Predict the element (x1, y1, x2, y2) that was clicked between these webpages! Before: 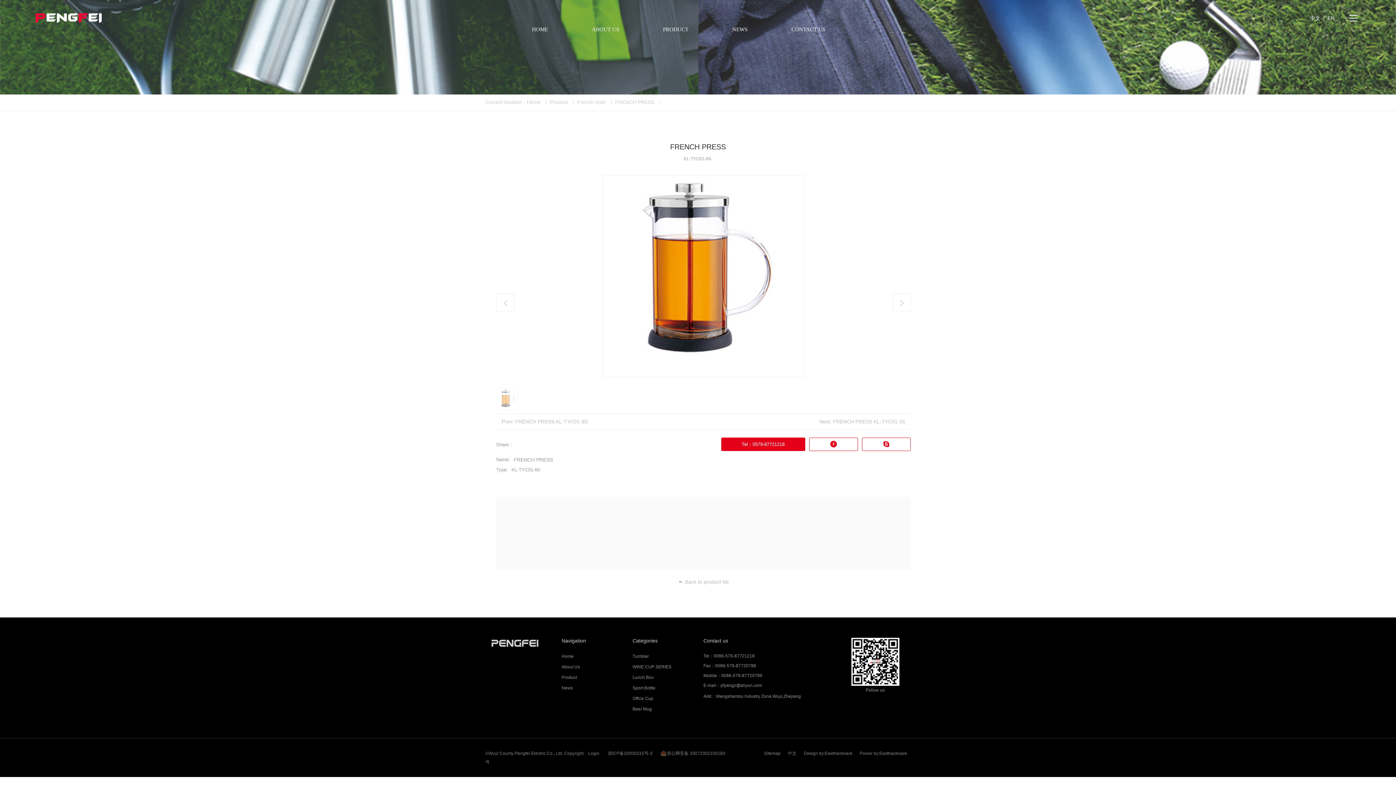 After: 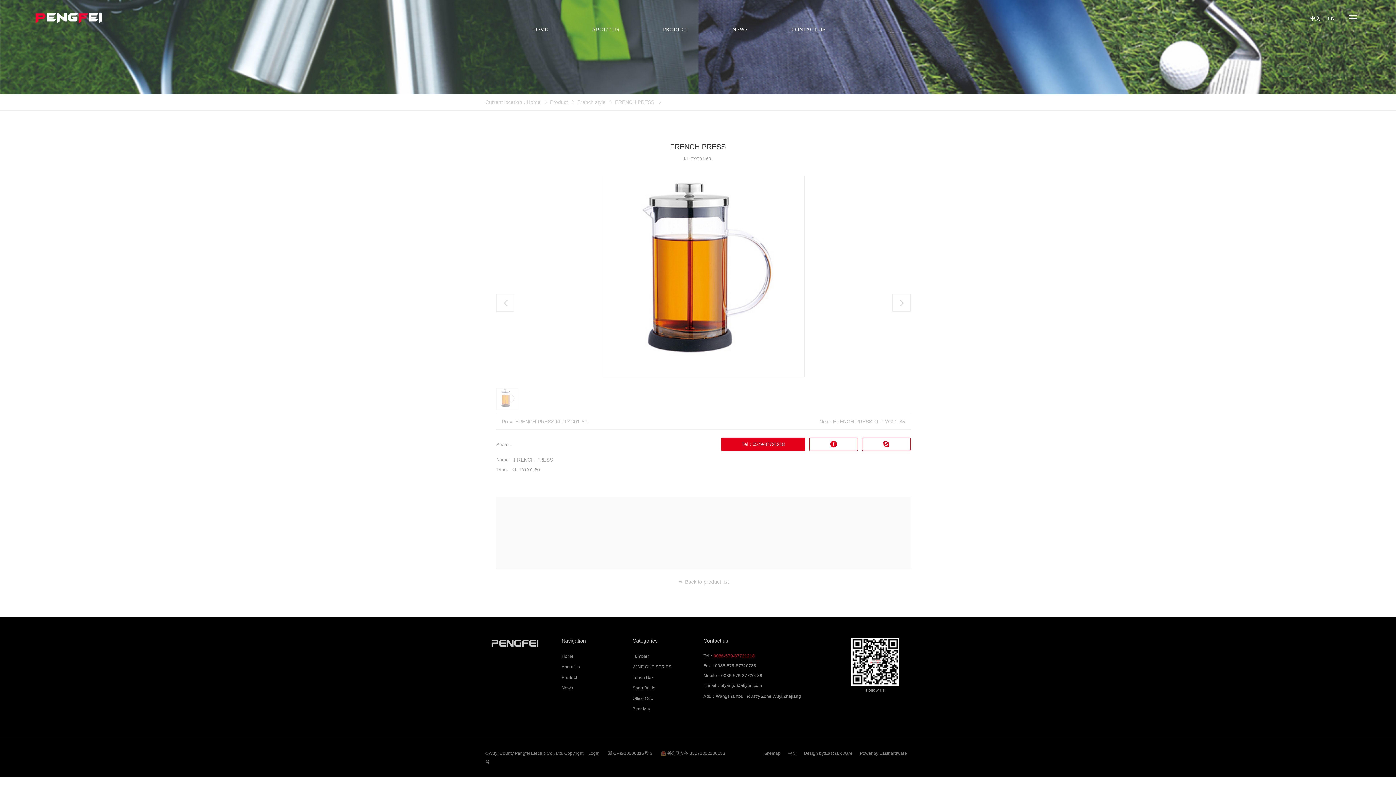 Action: bbox: (713, 654, 754, 658) label: 0086-579-87721218